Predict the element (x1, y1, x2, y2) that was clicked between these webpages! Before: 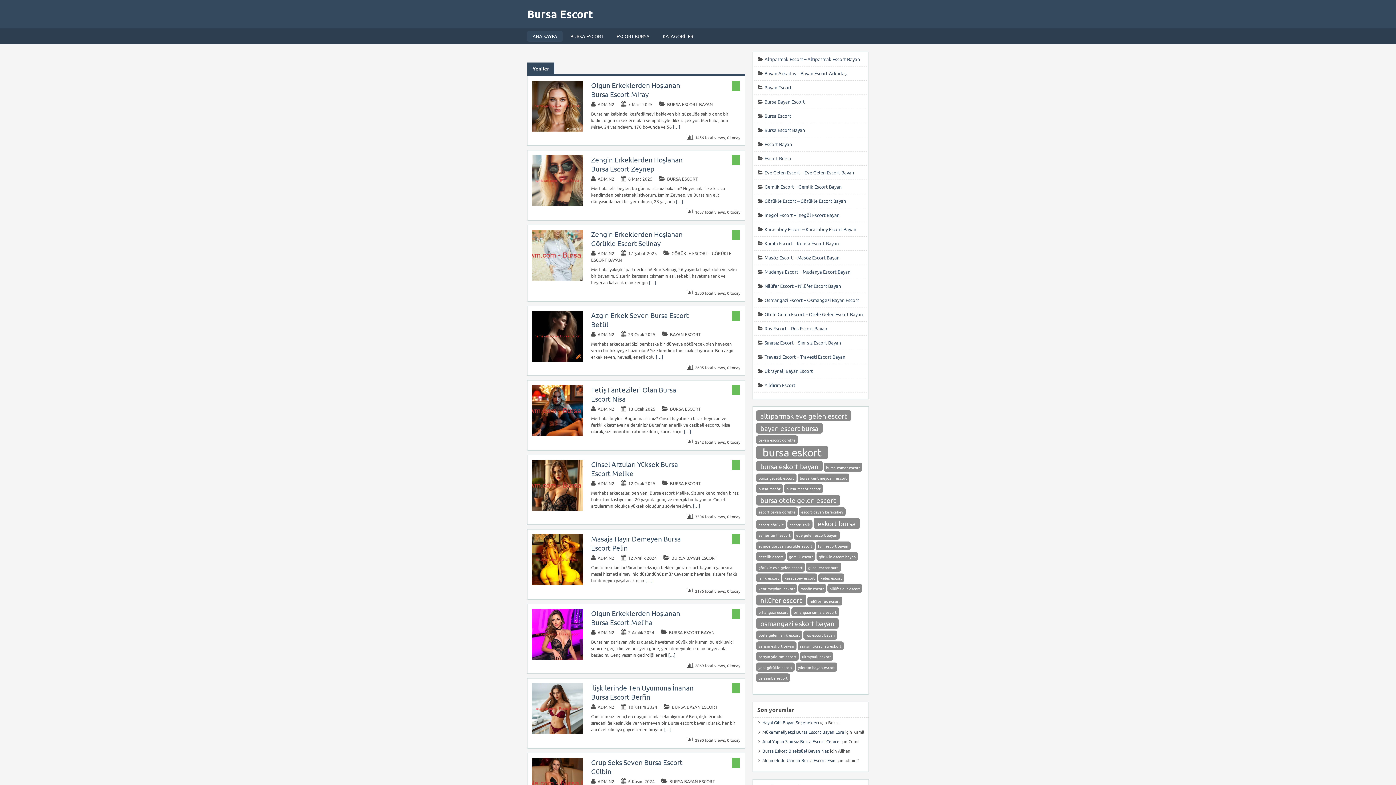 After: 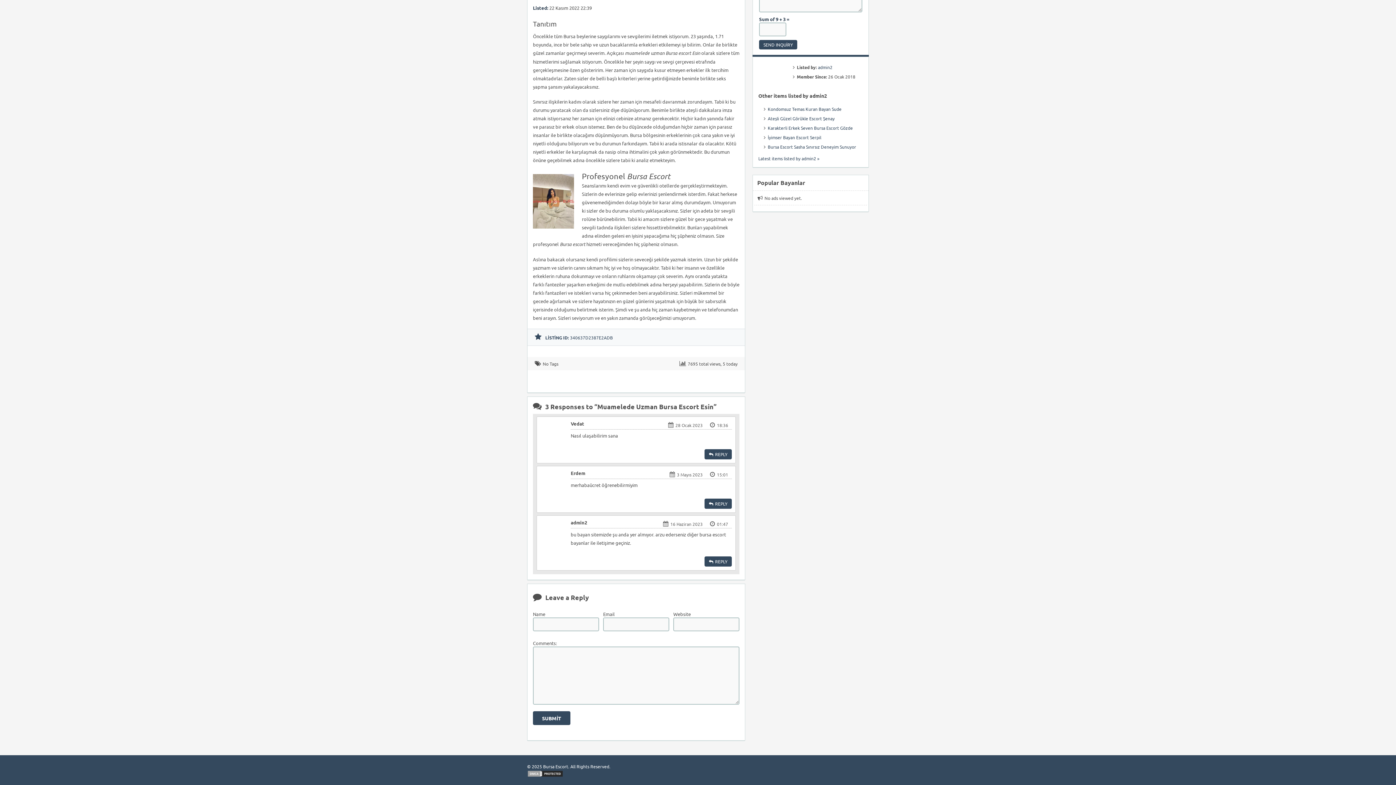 Action: label: Muamelede Uzman Bursa Escort Esin bbox: (762, 757, 835, 763)